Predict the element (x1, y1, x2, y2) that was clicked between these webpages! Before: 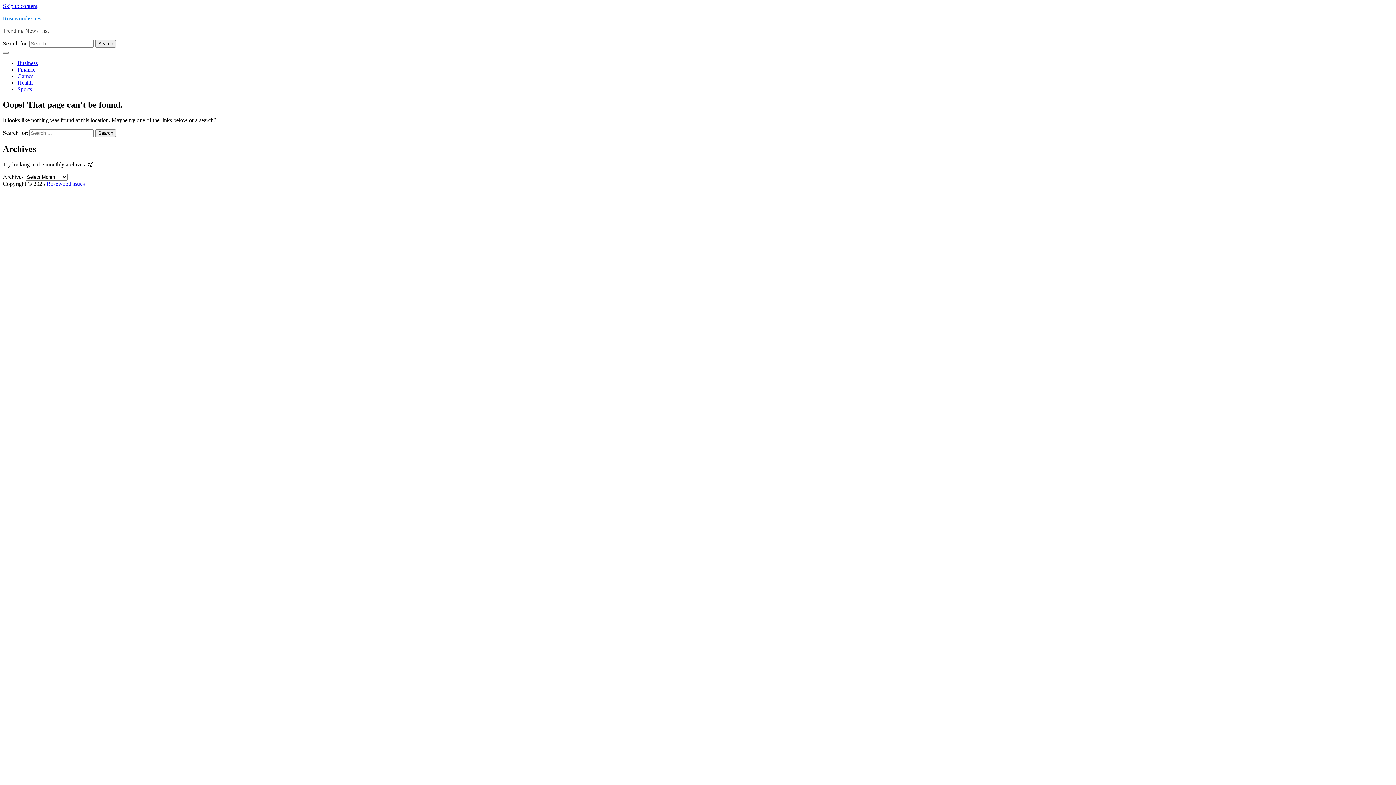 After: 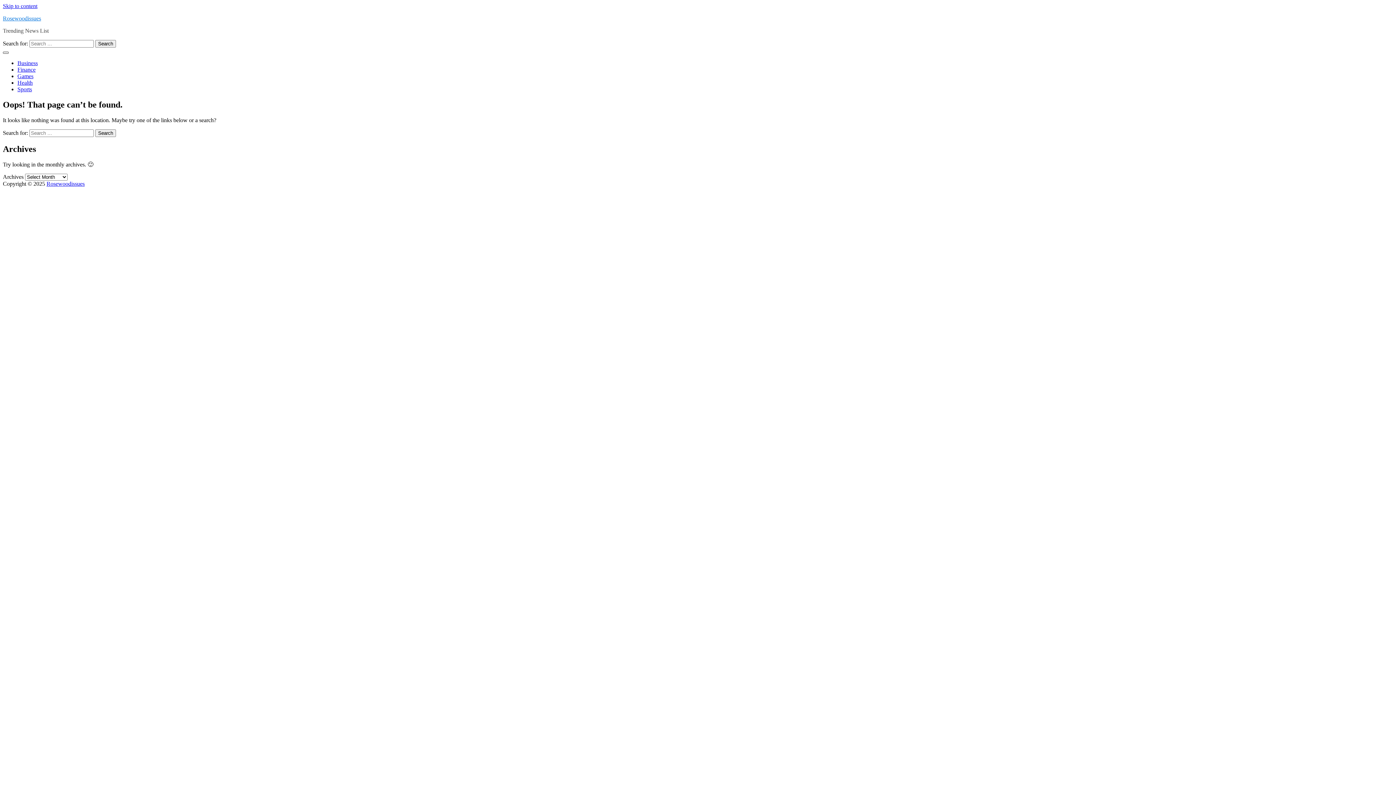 Action: bbox: (2, 51, 8, 53)